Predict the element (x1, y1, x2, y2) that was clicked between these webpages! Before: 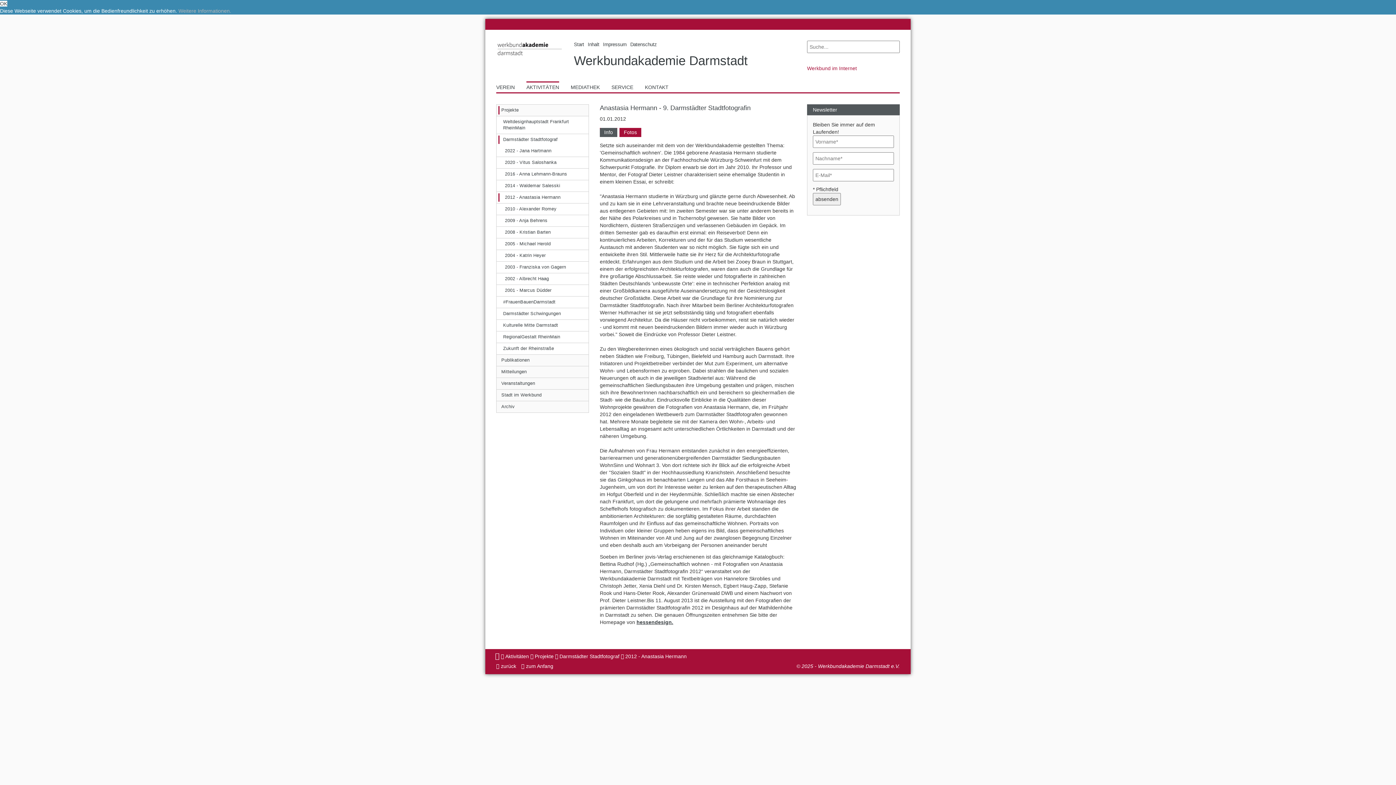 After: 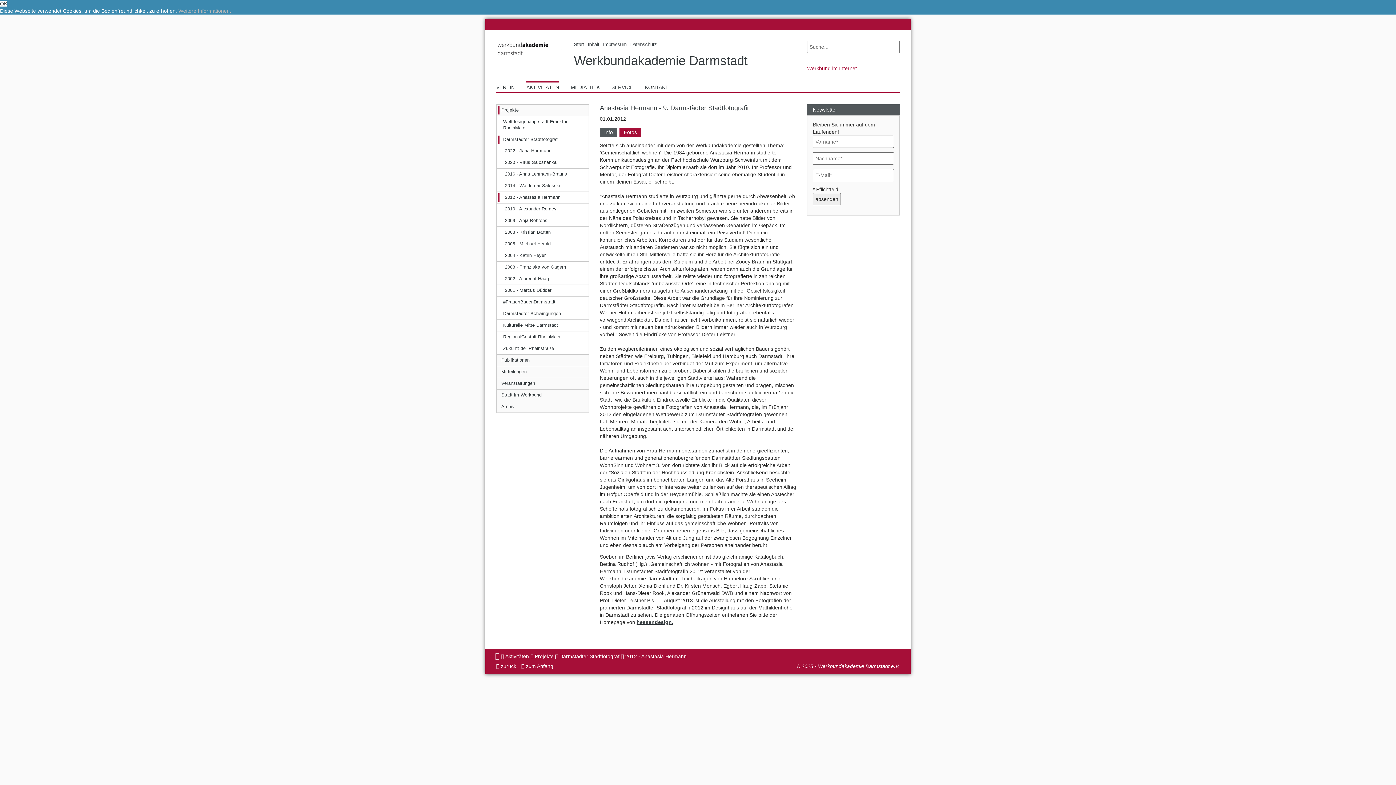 Action: label: 2012 - Anastasia Hermann bbox: (496, 191, 588, 203)